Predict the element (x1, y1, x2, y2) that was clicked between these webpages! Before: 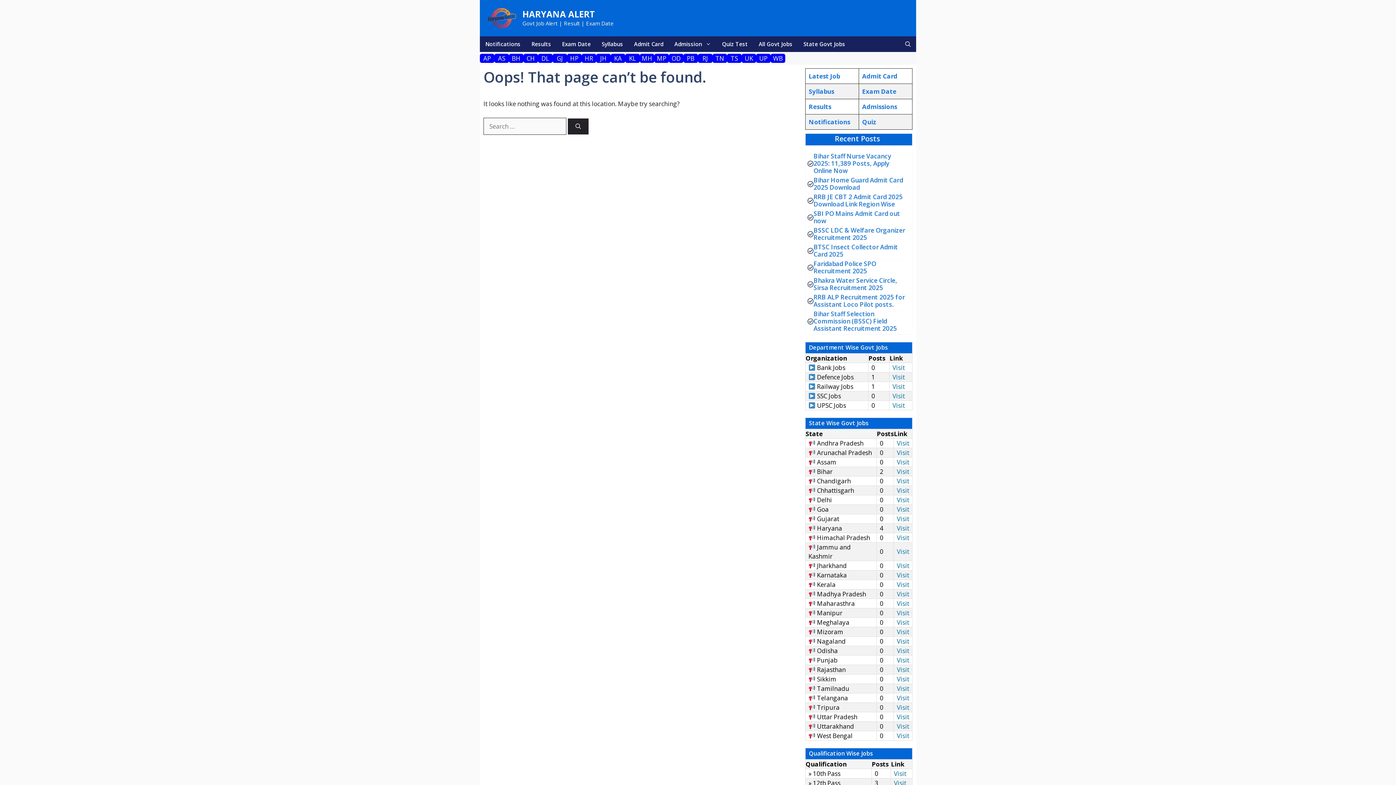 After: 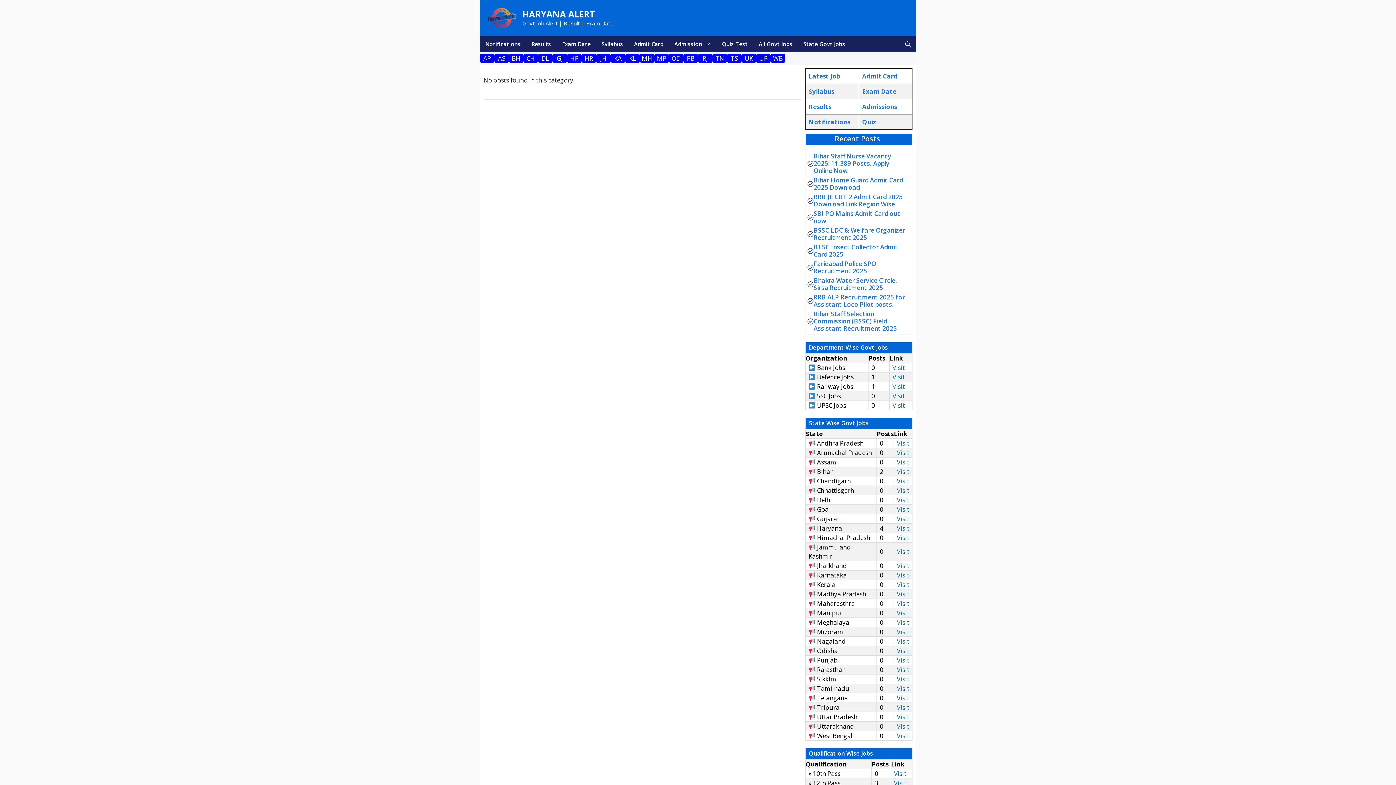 Action: label: GJ bbox: (552, 53, 567, 62)